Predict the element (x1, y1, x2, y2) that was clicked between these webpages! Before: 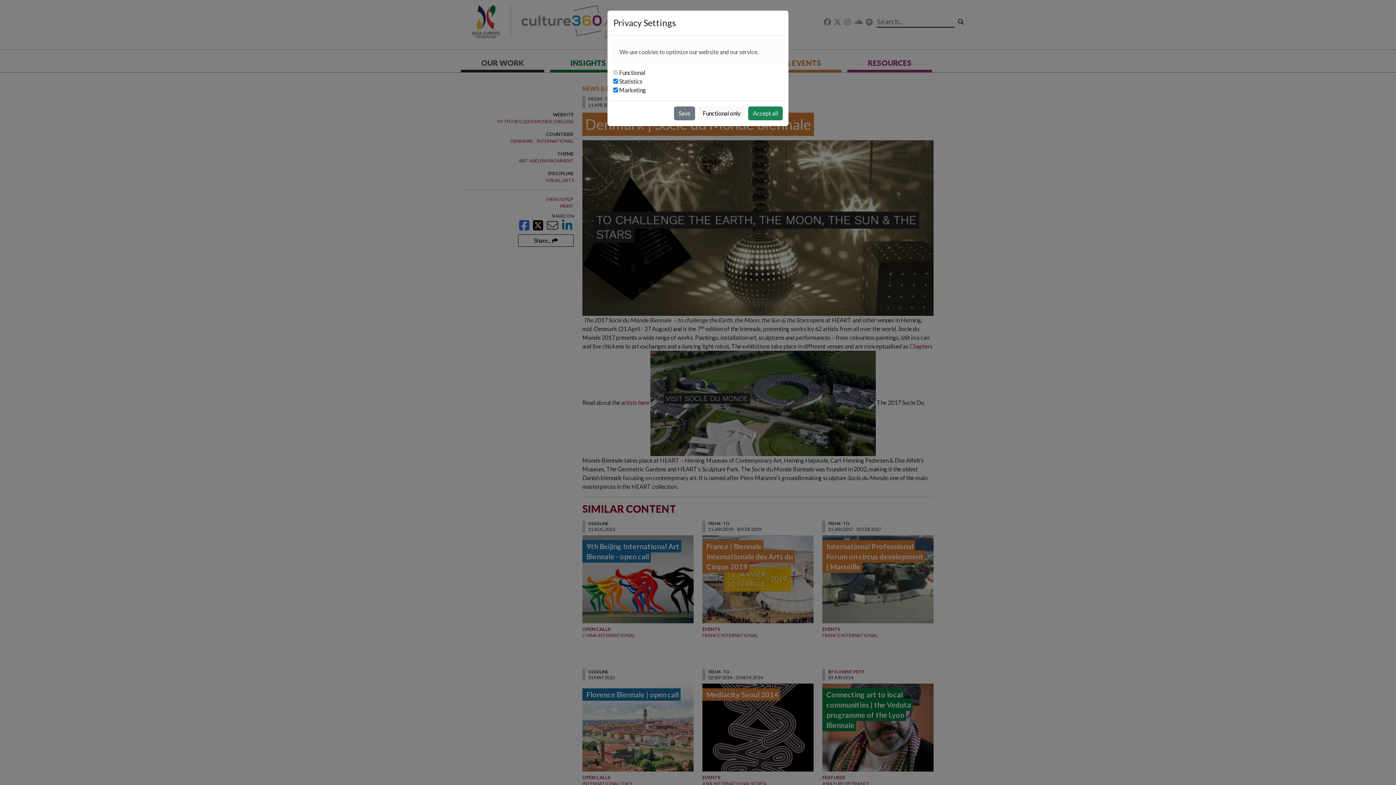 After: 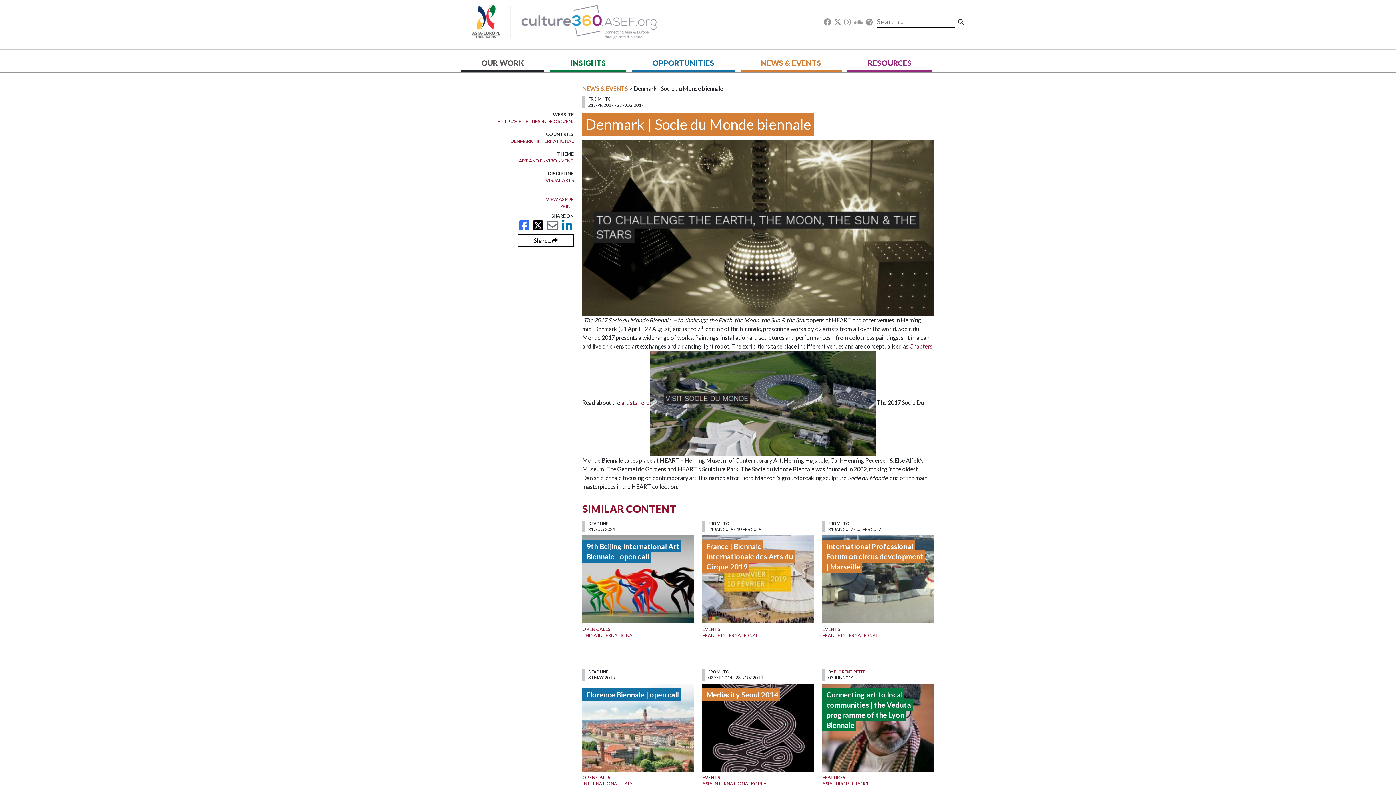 Action: label: Functional only bbox: (698, 106, 745, 120)